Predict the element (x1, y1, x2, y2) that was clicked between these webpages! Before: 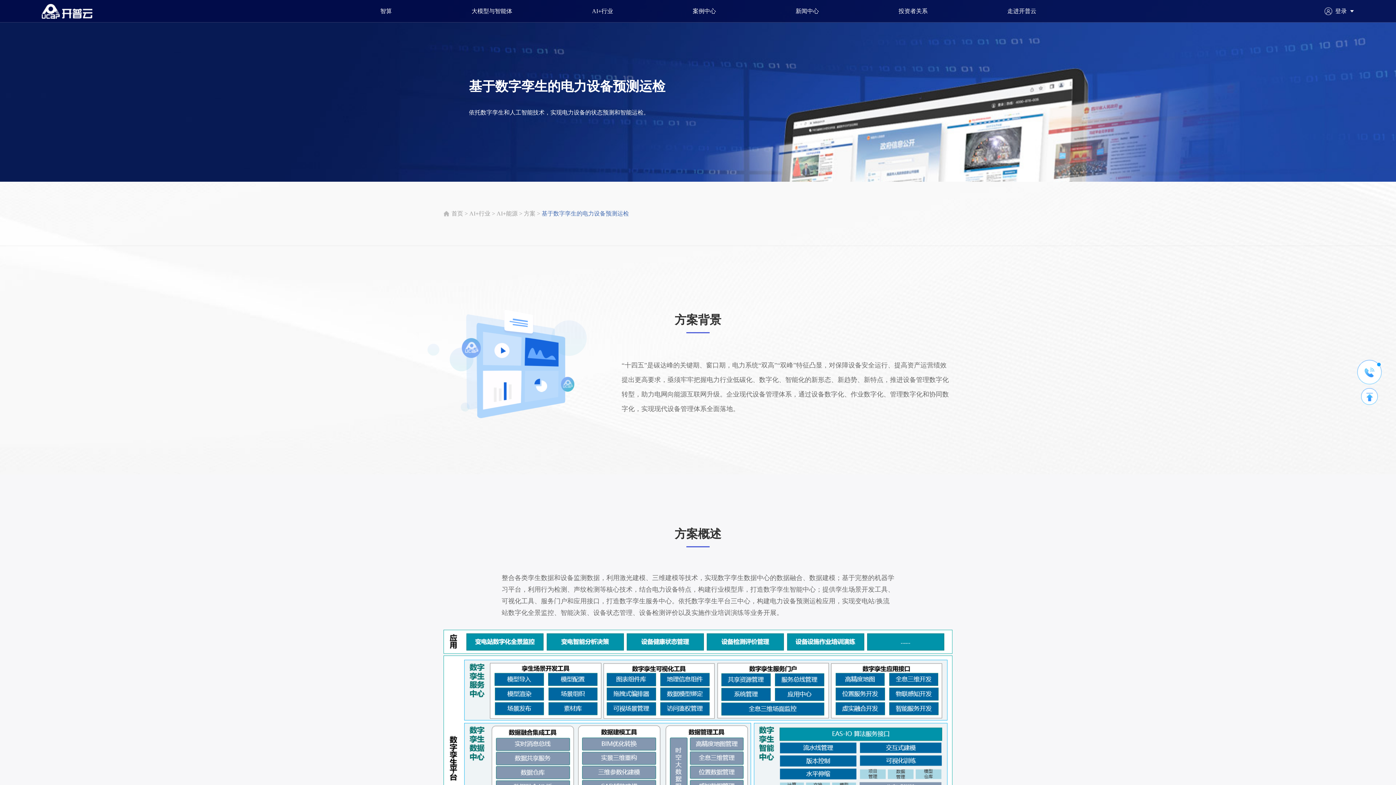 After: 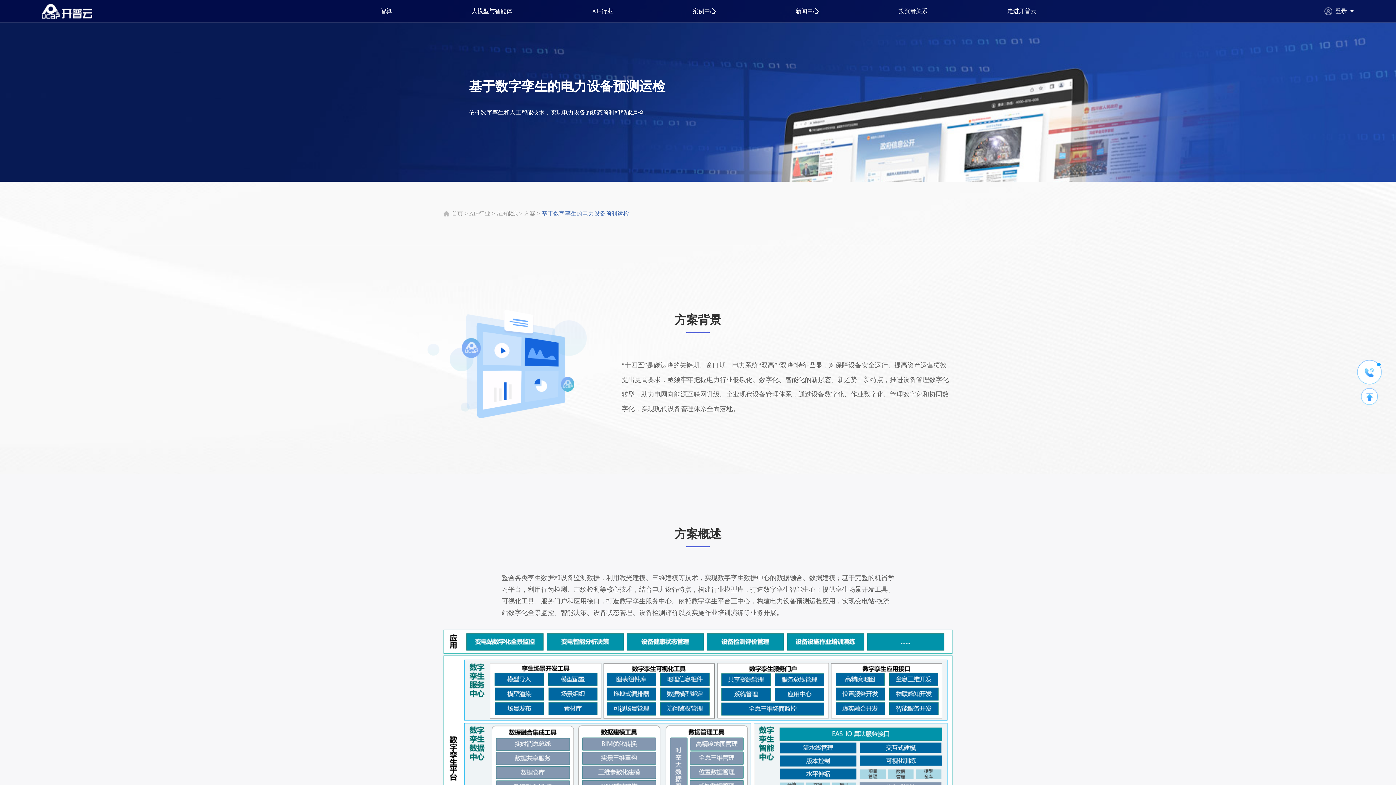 Action: label: 基于数字孪生的电力设备预测运检 bbox: (541, 209, 629, 217)